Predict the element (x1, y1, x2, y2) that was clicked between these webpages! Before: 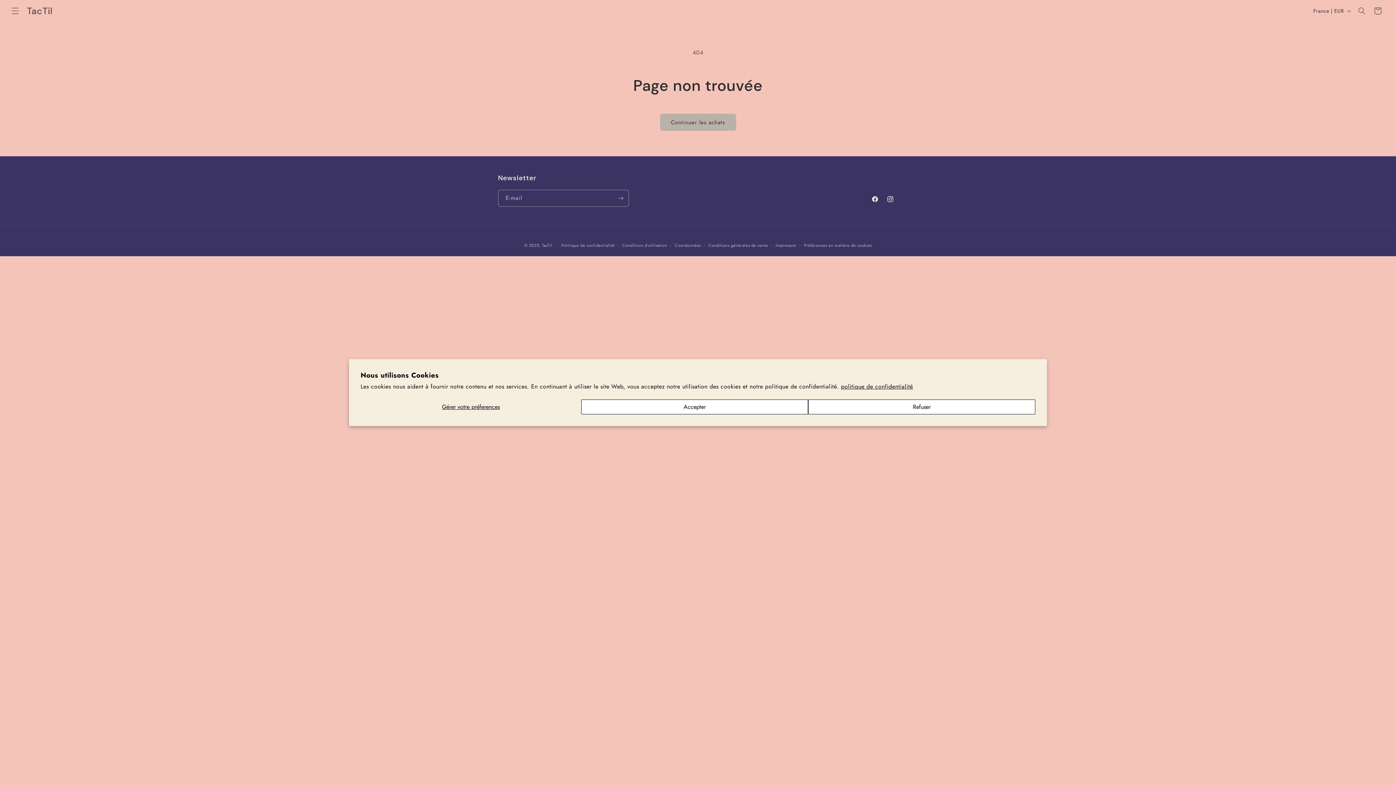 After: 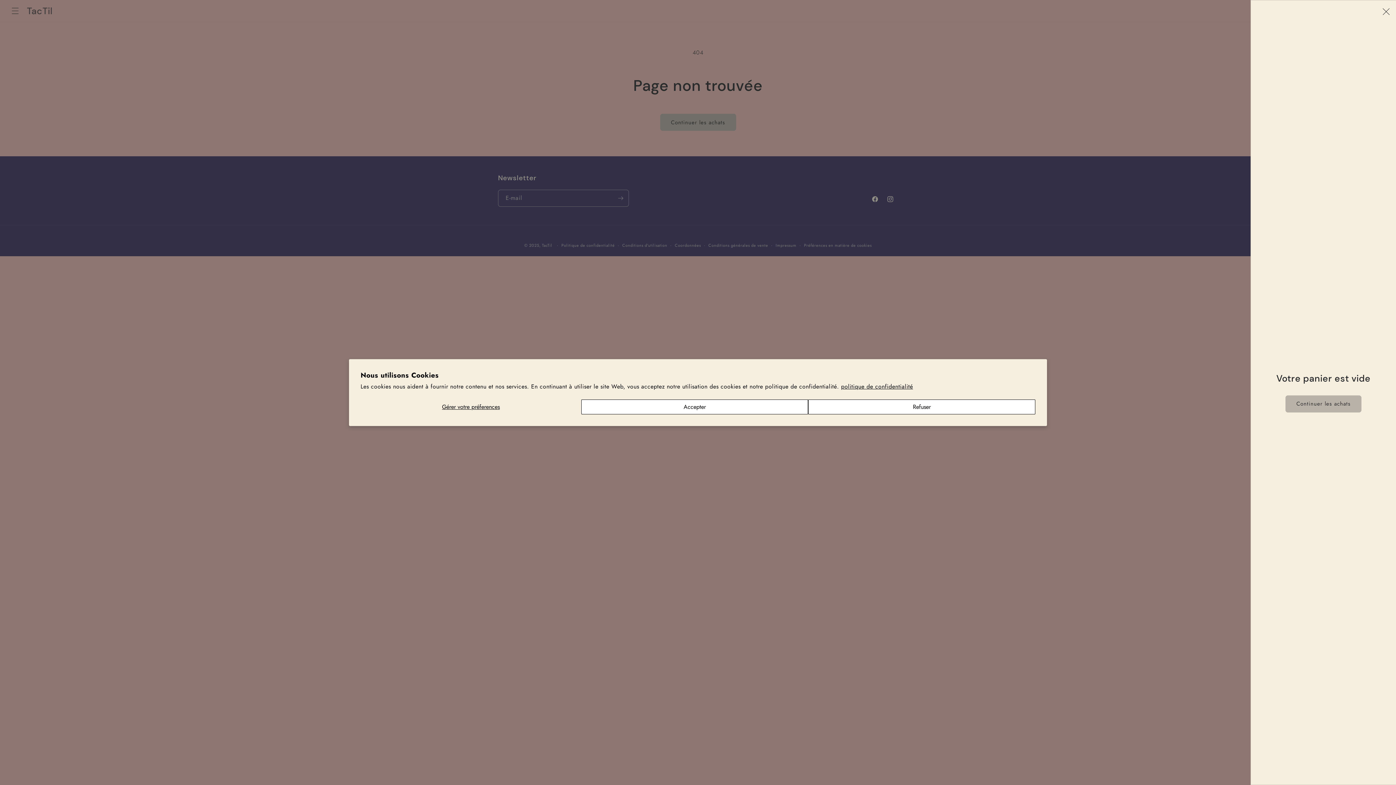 Action: label: Panier bbox: (1370, 2, 1386, 18)